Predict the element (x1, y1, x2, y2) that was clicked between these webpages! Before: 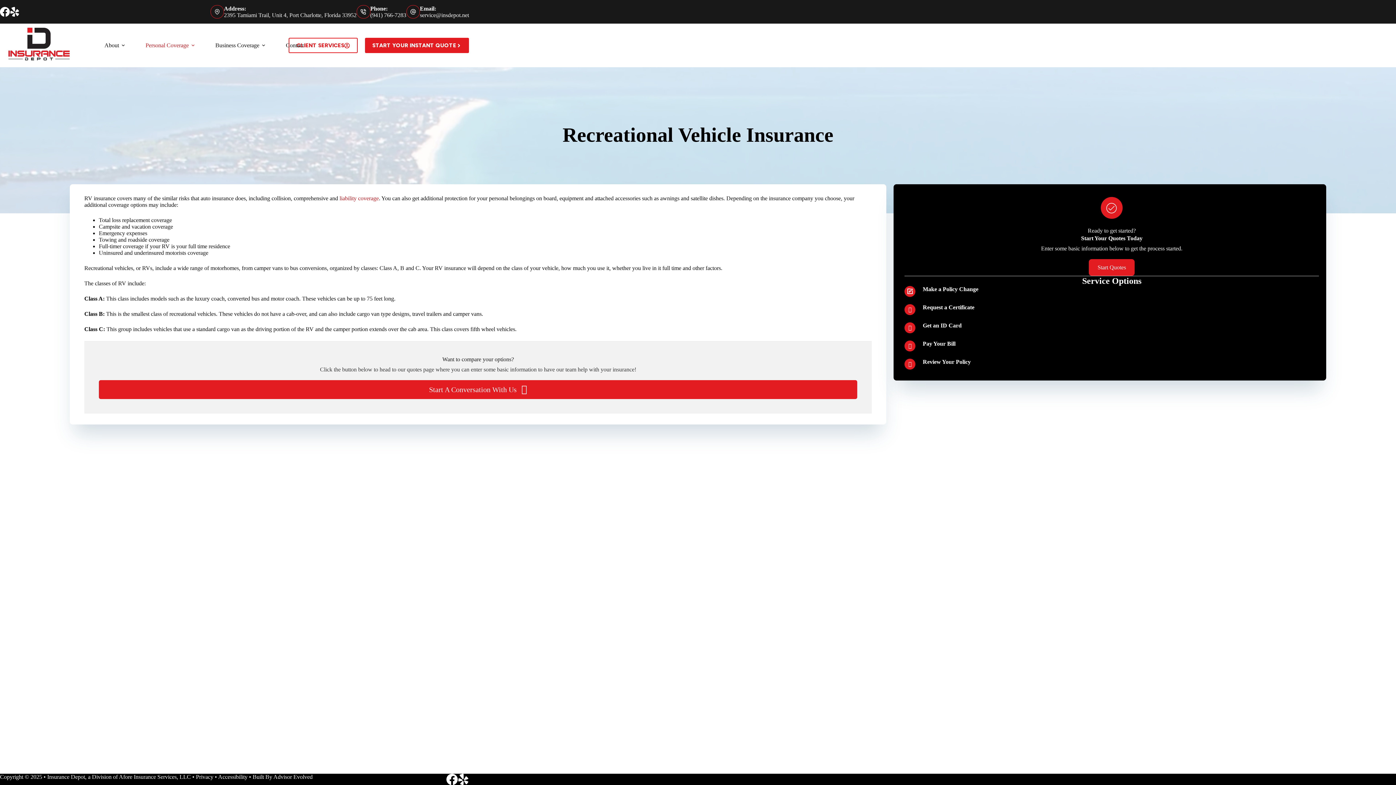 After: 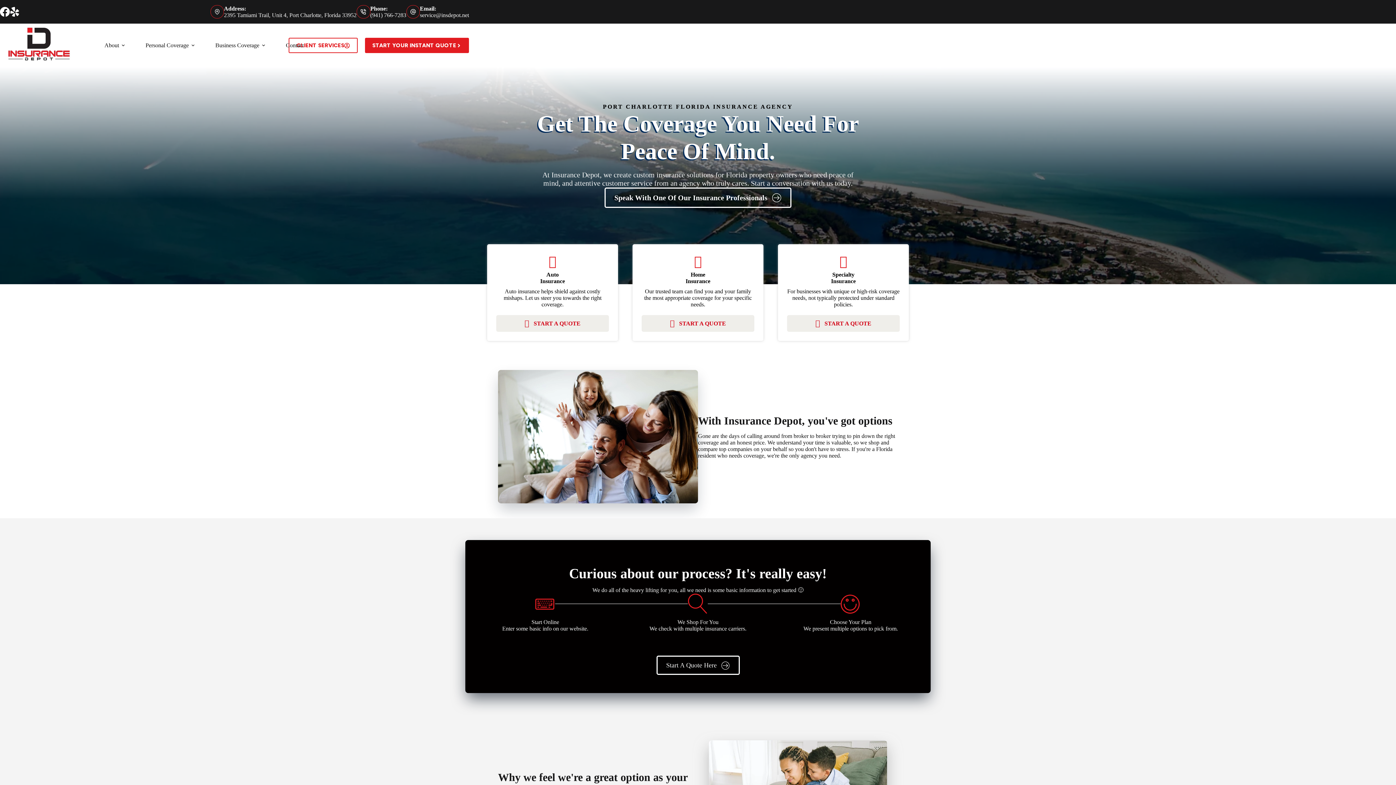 Action: bbox: (0, 26, 78, 64)